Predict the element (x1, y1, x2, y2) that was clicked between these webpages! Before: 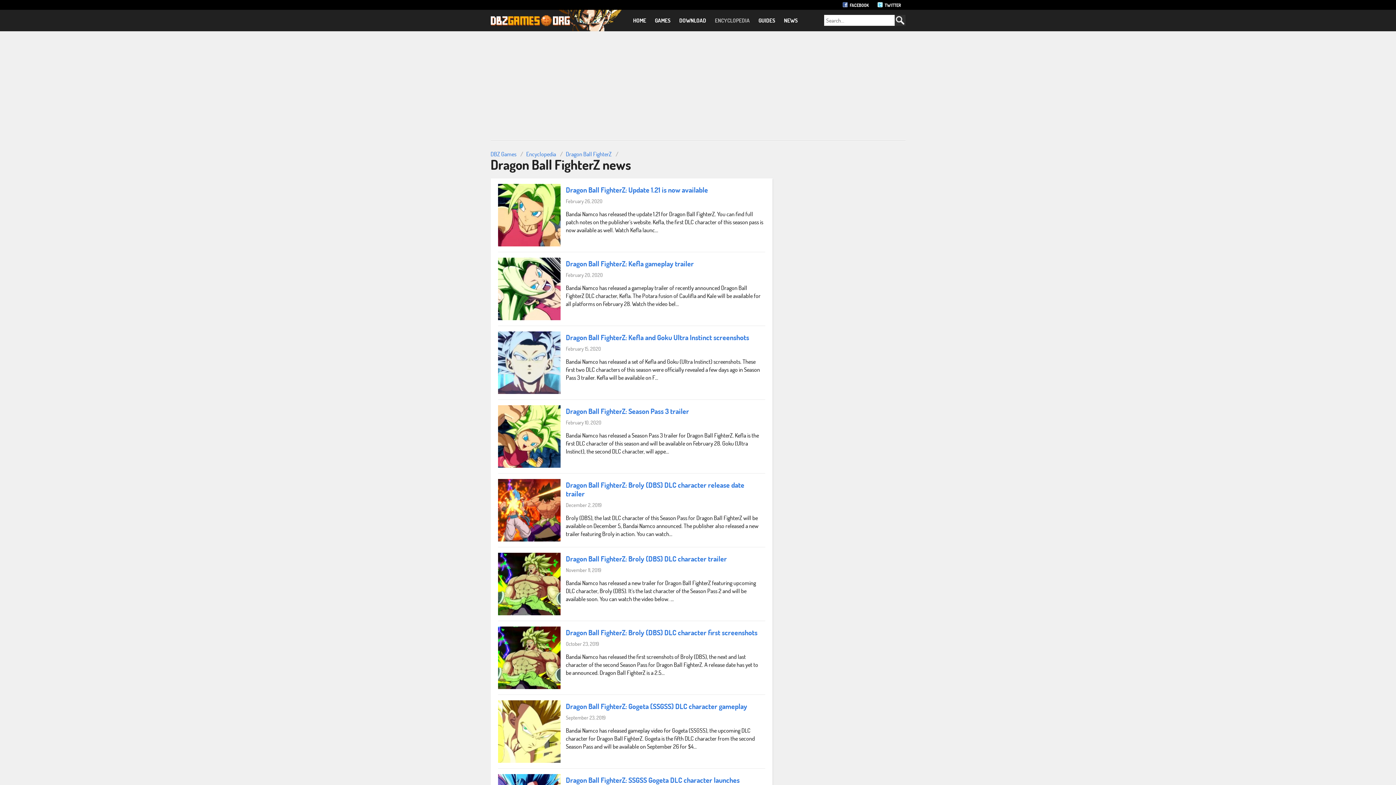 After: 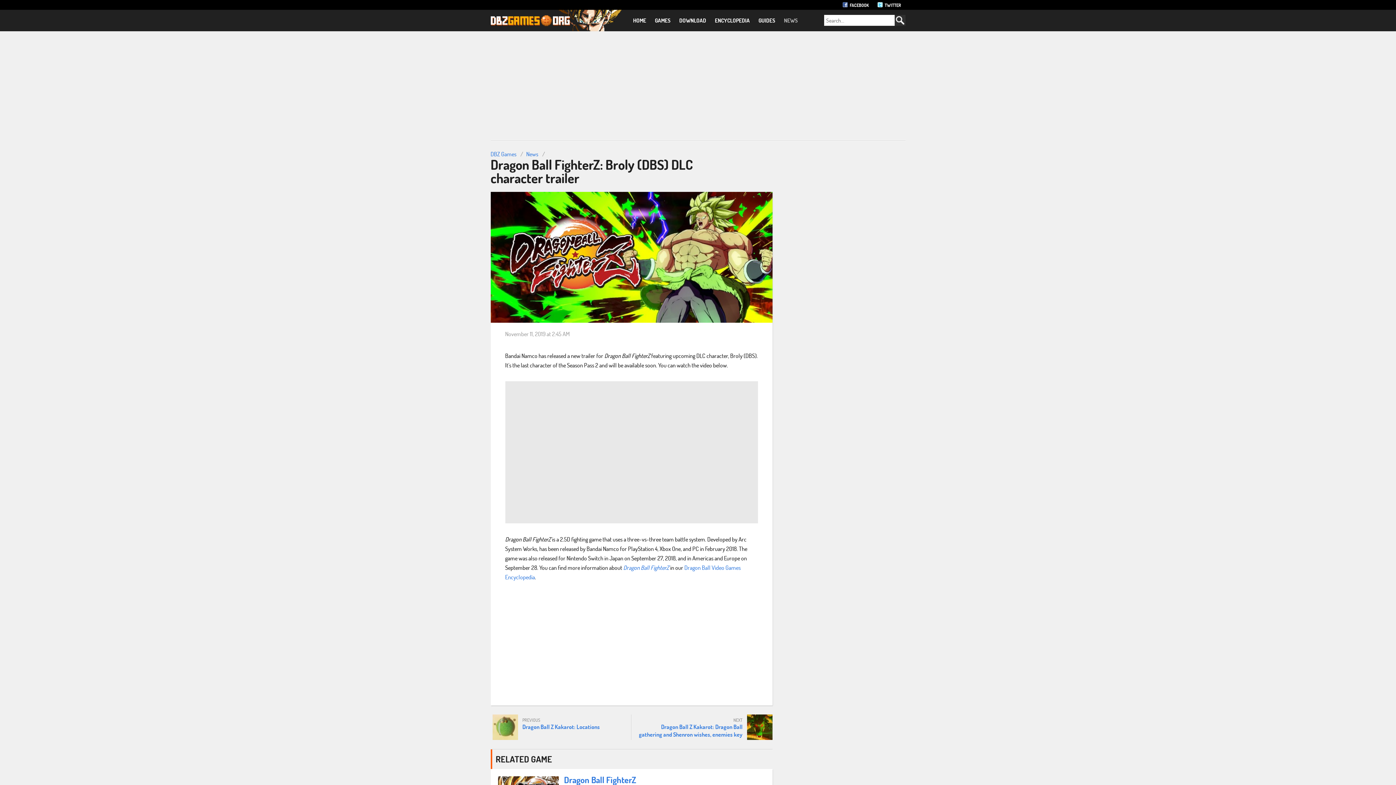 Action: bbox: (566, 554, 727, 563) label: Dragon Ball FighterZ: Broly (DBS) DLC character trailer